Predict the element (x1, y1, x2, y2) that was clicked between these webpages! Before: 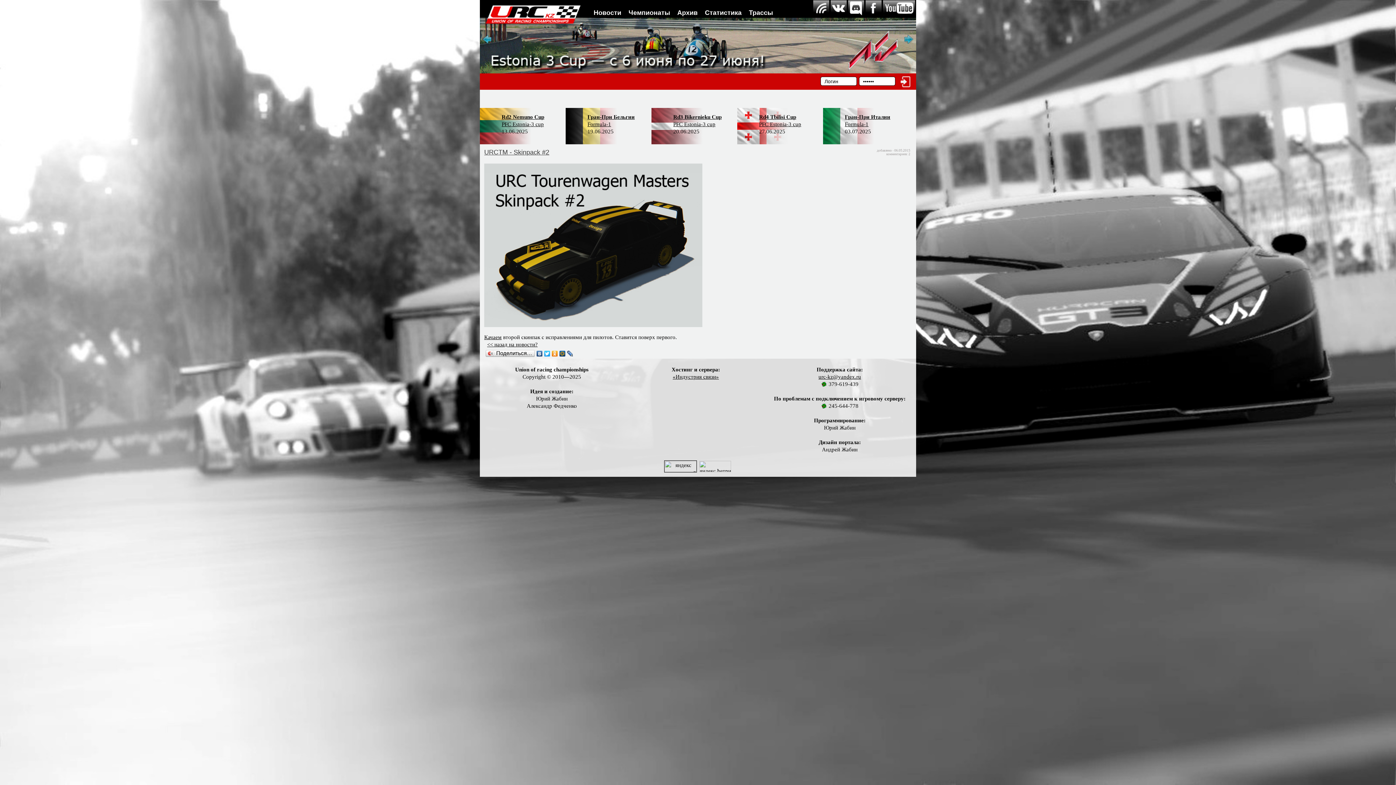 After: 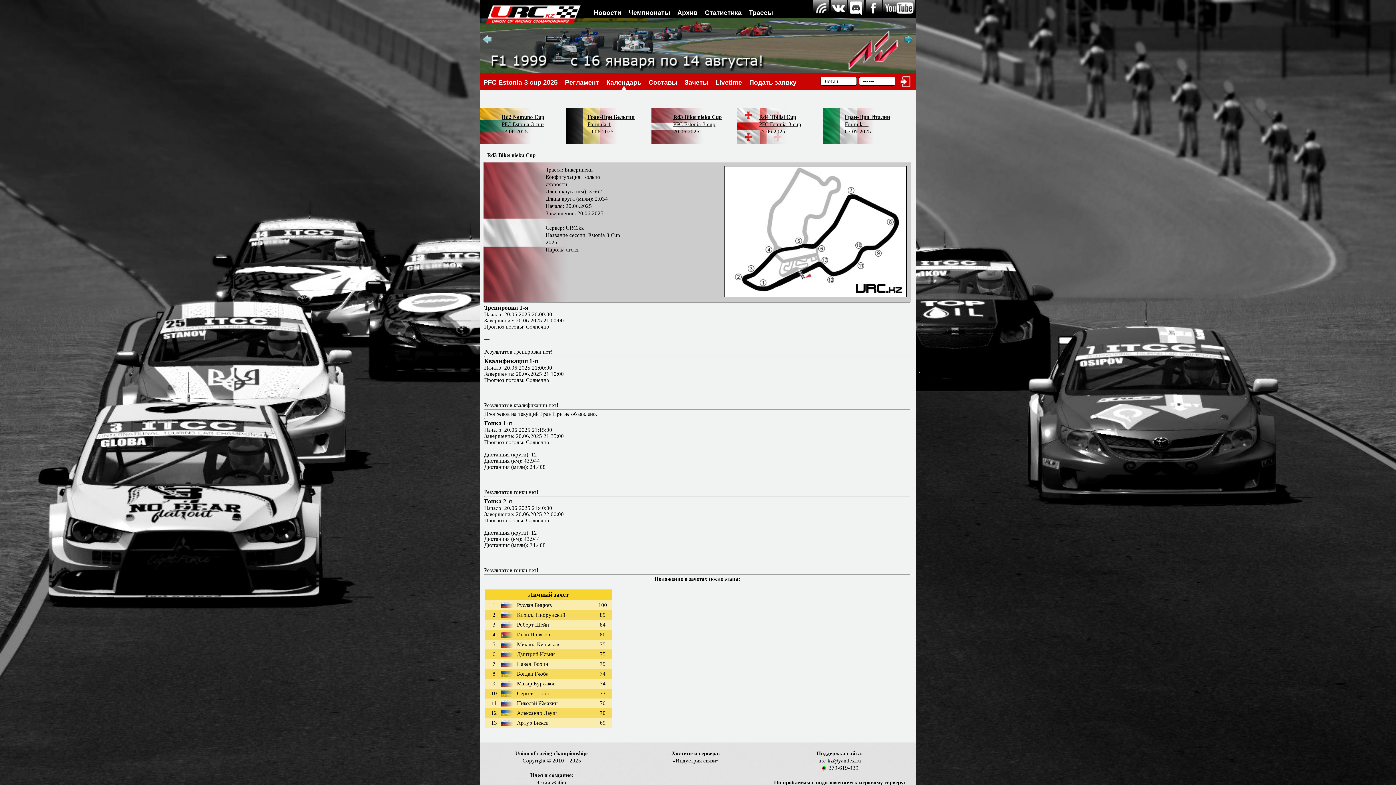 Action: label: Rd3 Bikernieku Cup bbox: (673, 114, 721, 120)